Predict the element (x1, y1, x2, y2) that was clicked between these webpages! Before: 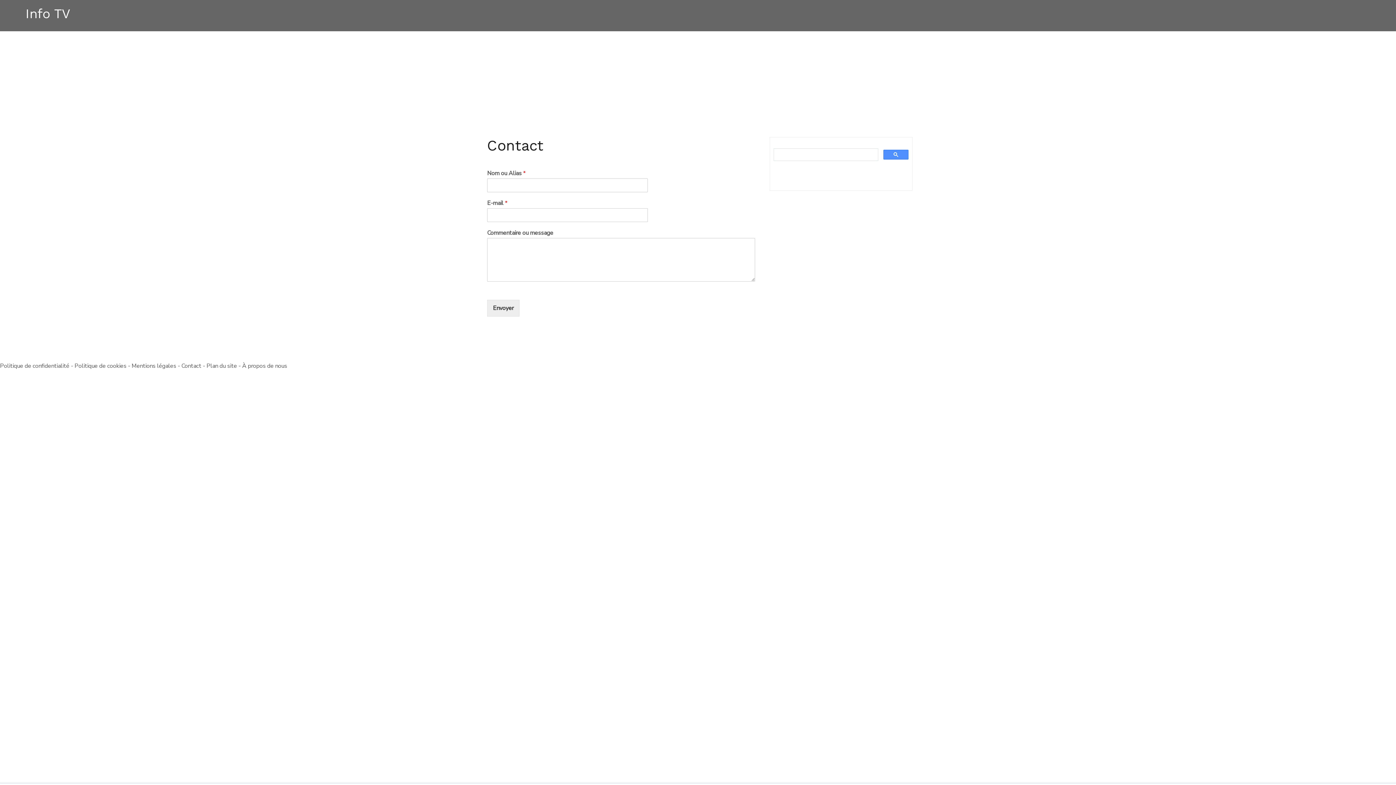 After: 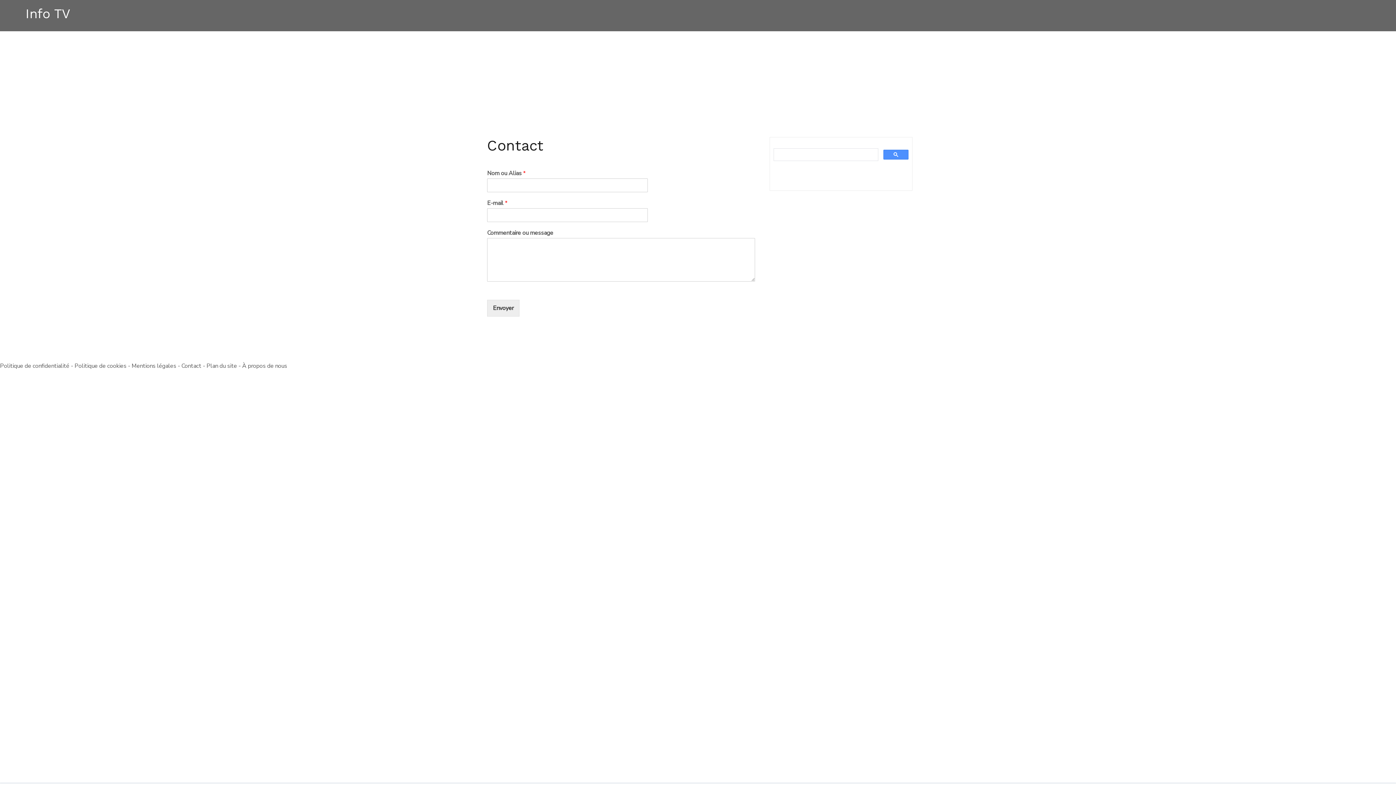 Action: bbox: (181, 351, 201, 359) label: Contact